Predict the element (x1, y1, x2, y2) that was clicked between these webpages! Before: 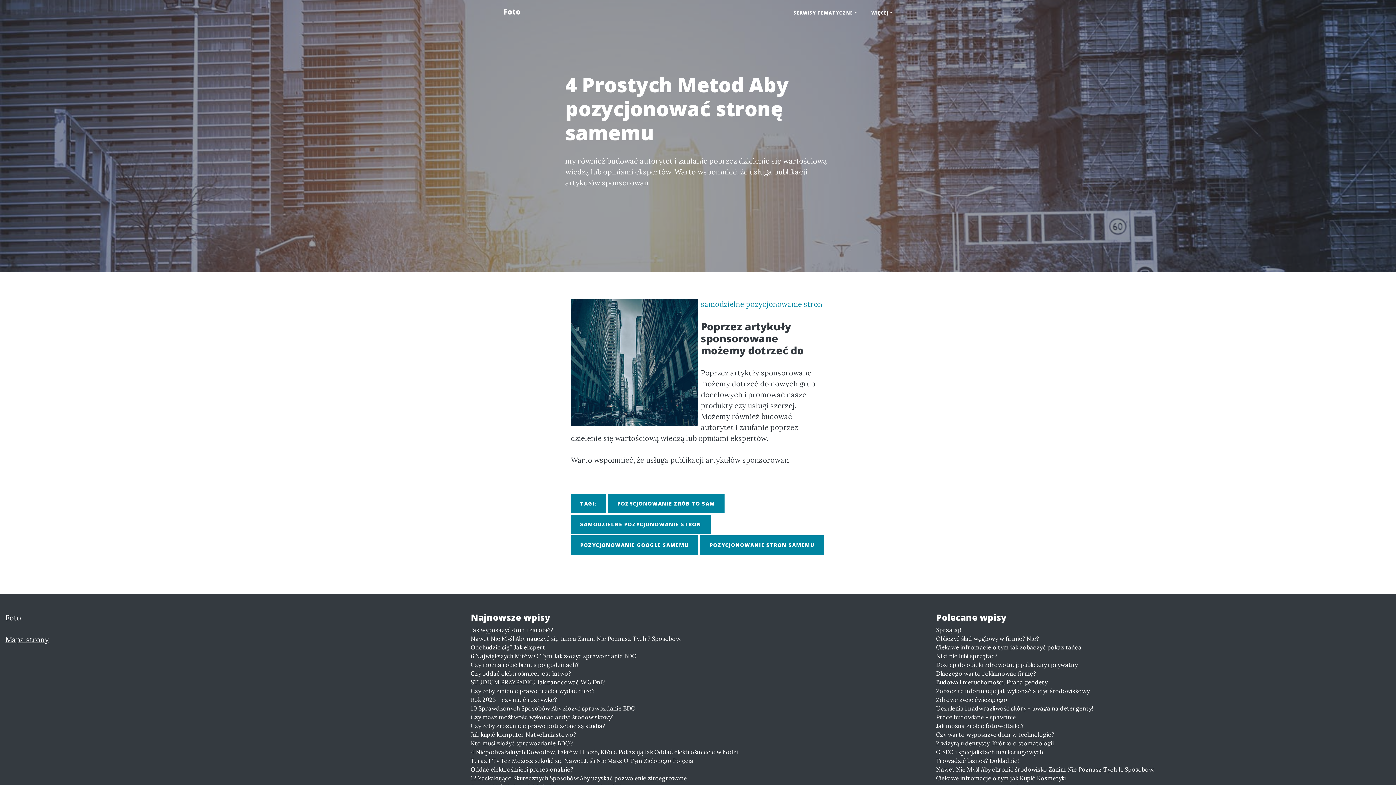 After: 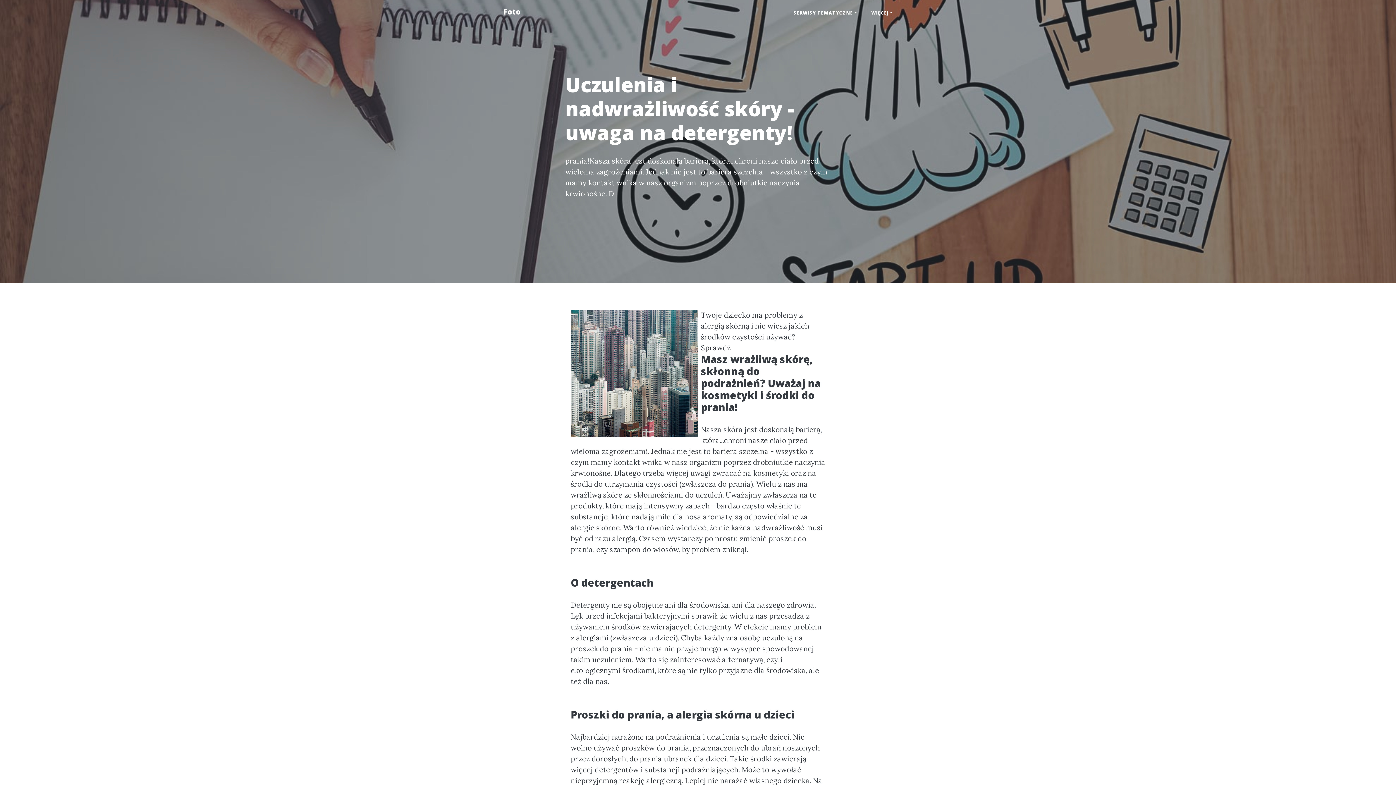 Action: bbox: (936, 704, 1390, 713) label: Uczulenia i nadwrażliwość skóry - uwaga na detergenty!